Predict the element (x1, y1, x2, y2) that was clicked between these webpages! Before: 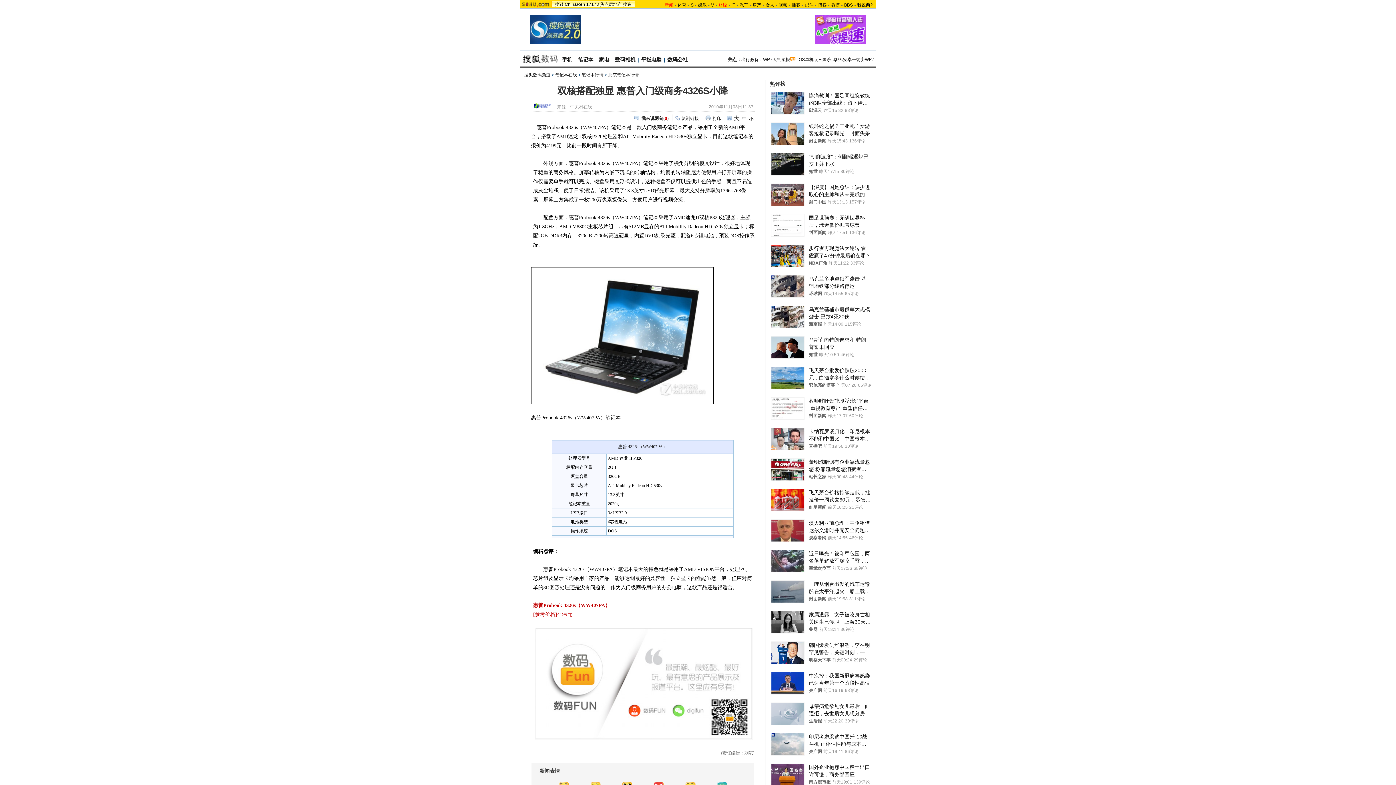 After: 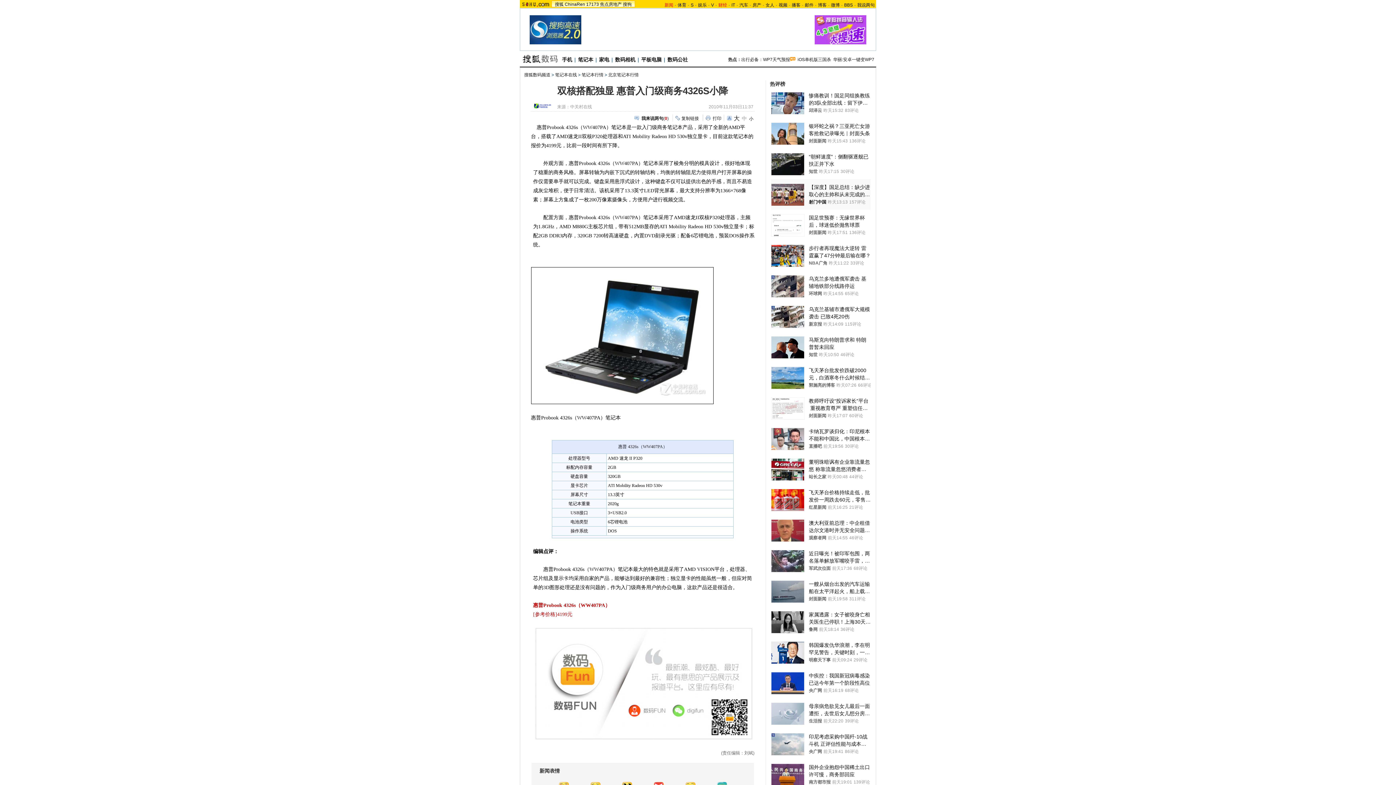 Action: bbox: (809, 198, 826, 205) label: 射门中国